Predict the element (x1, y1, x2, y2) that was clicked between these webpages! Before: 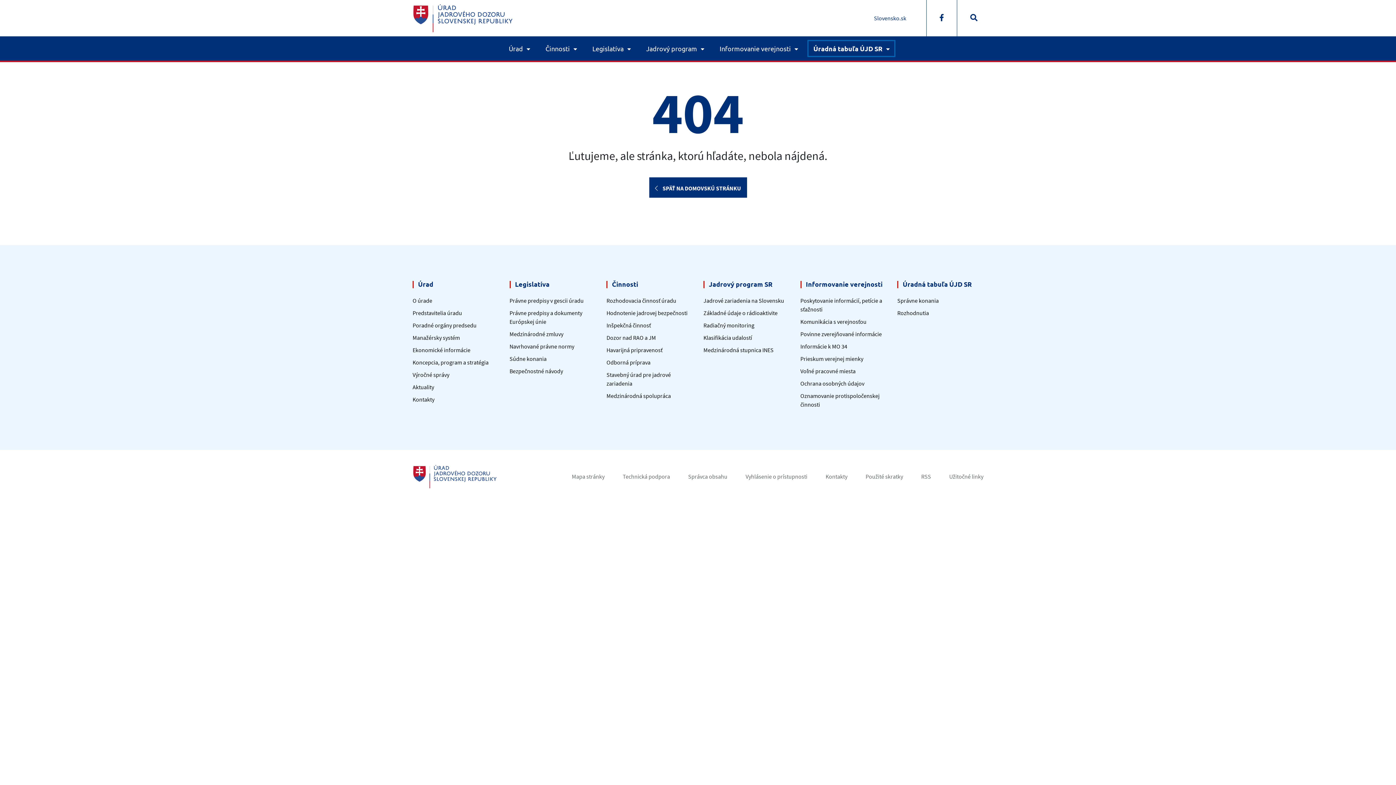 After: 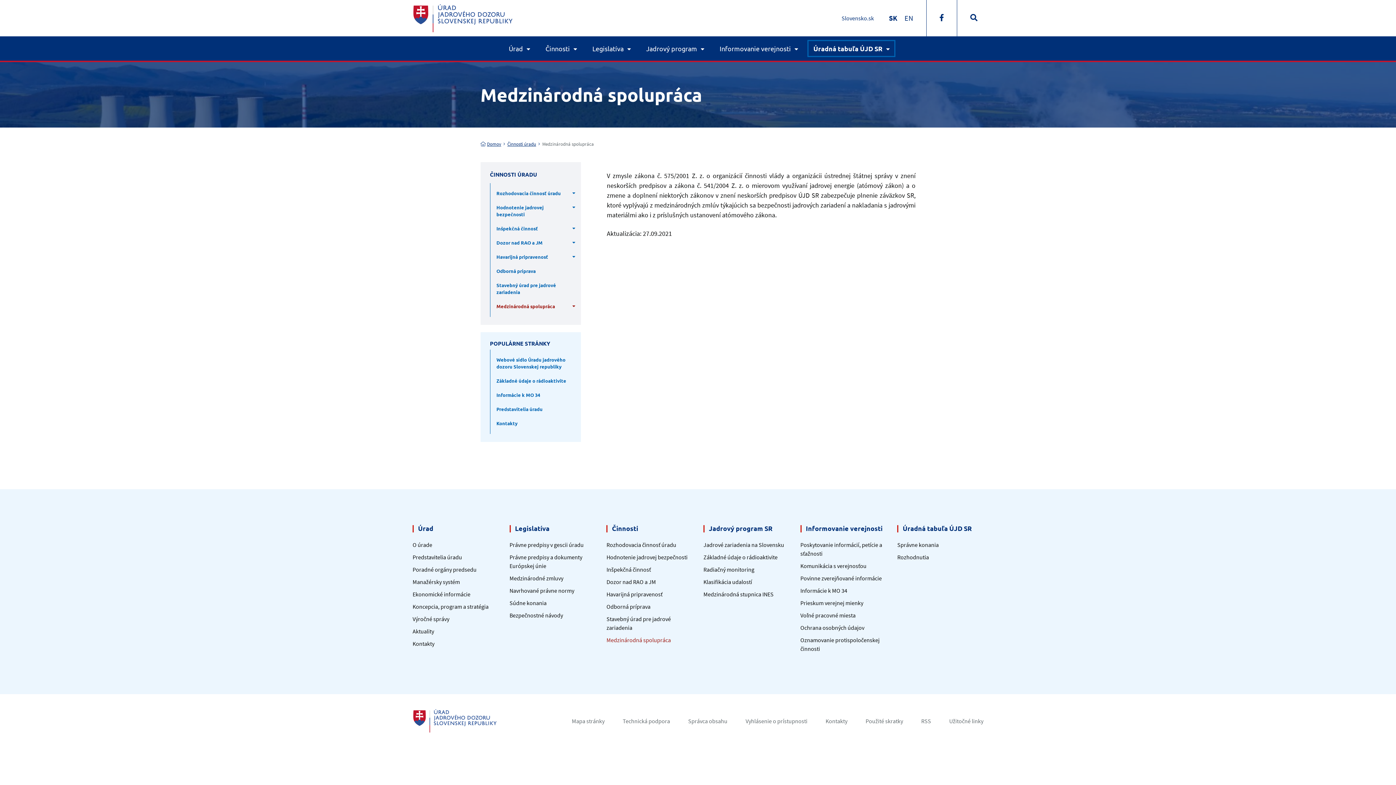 Action: bbox: (606, 392, 671, 399) label: Medzinárodná spolupráca